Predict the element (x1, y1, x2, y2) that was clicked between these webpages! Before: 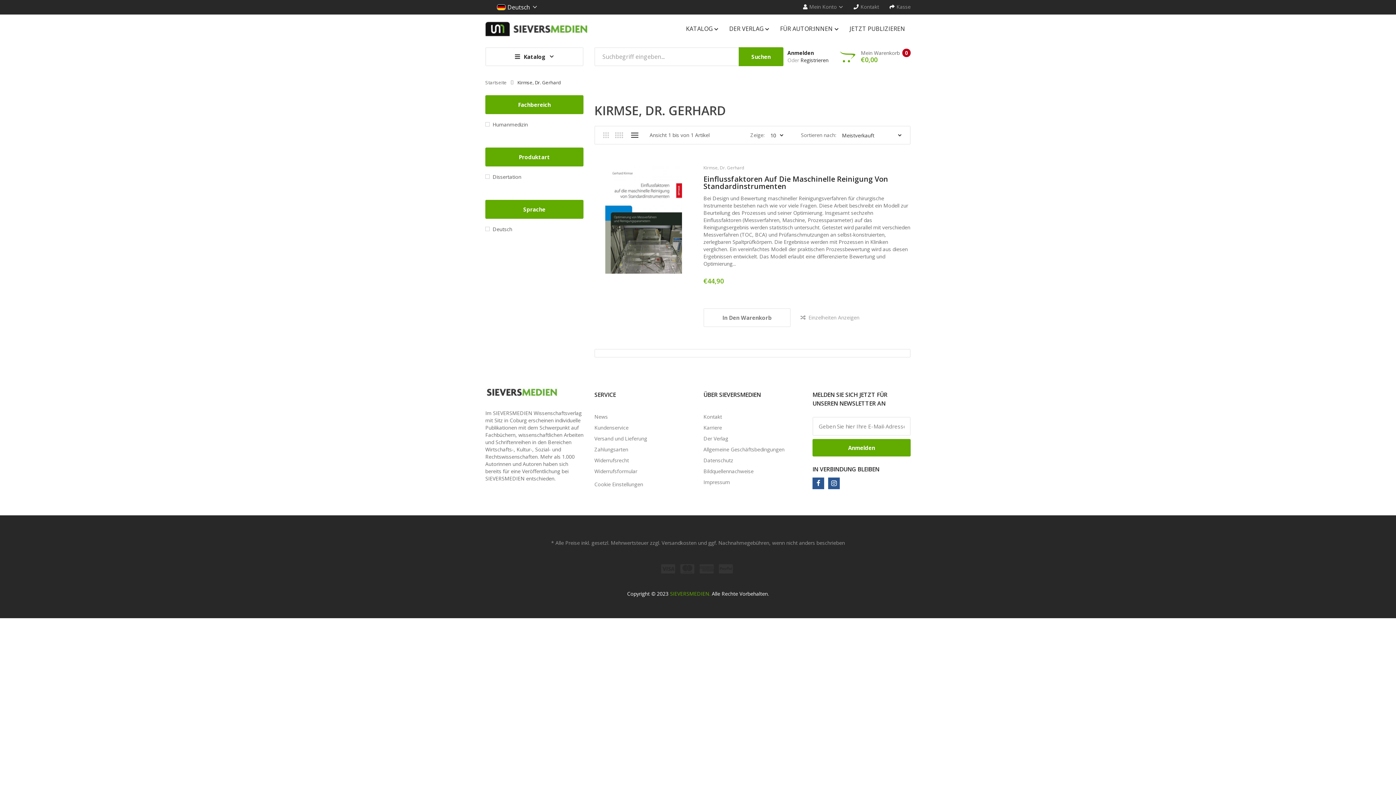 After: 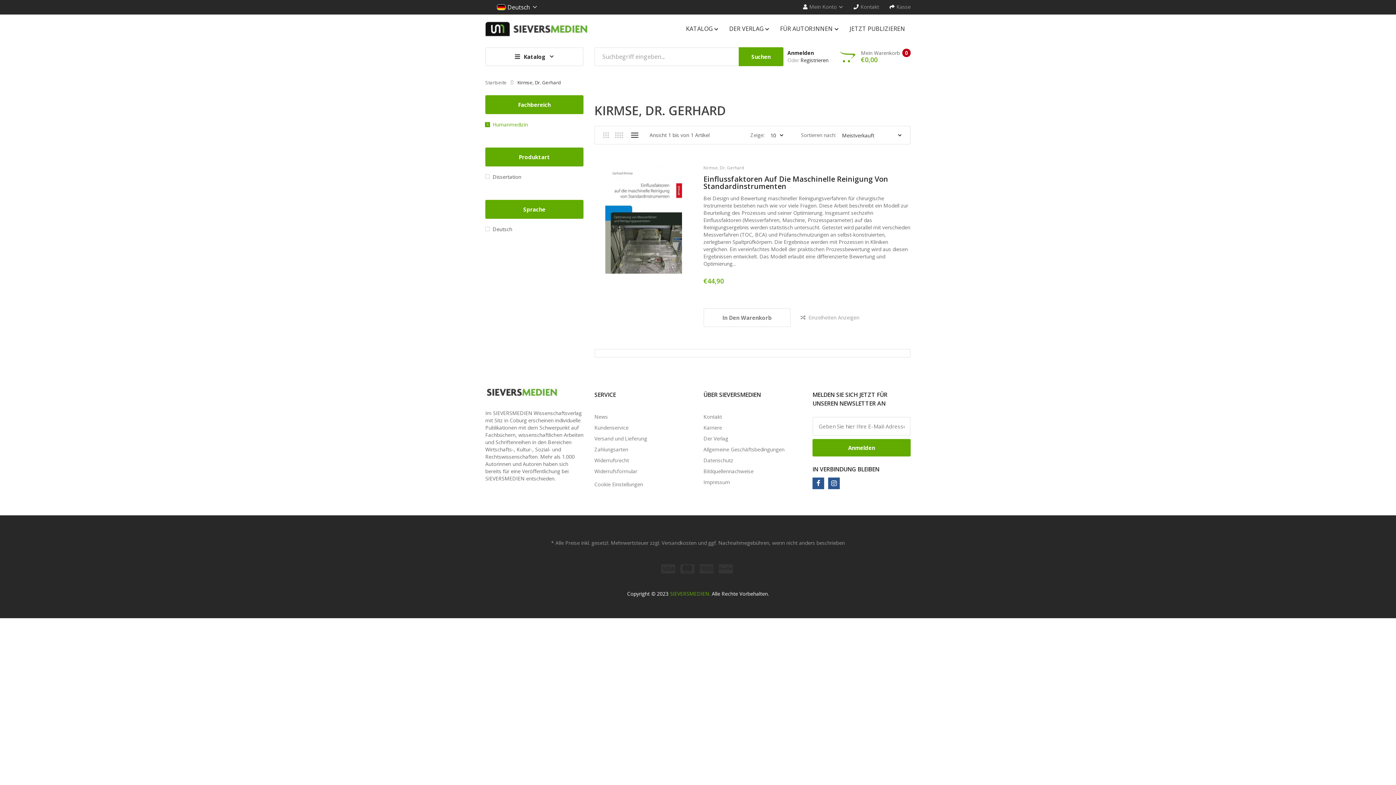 Action: bbox: (485, 116, 583, 133) label: Humanmedizin